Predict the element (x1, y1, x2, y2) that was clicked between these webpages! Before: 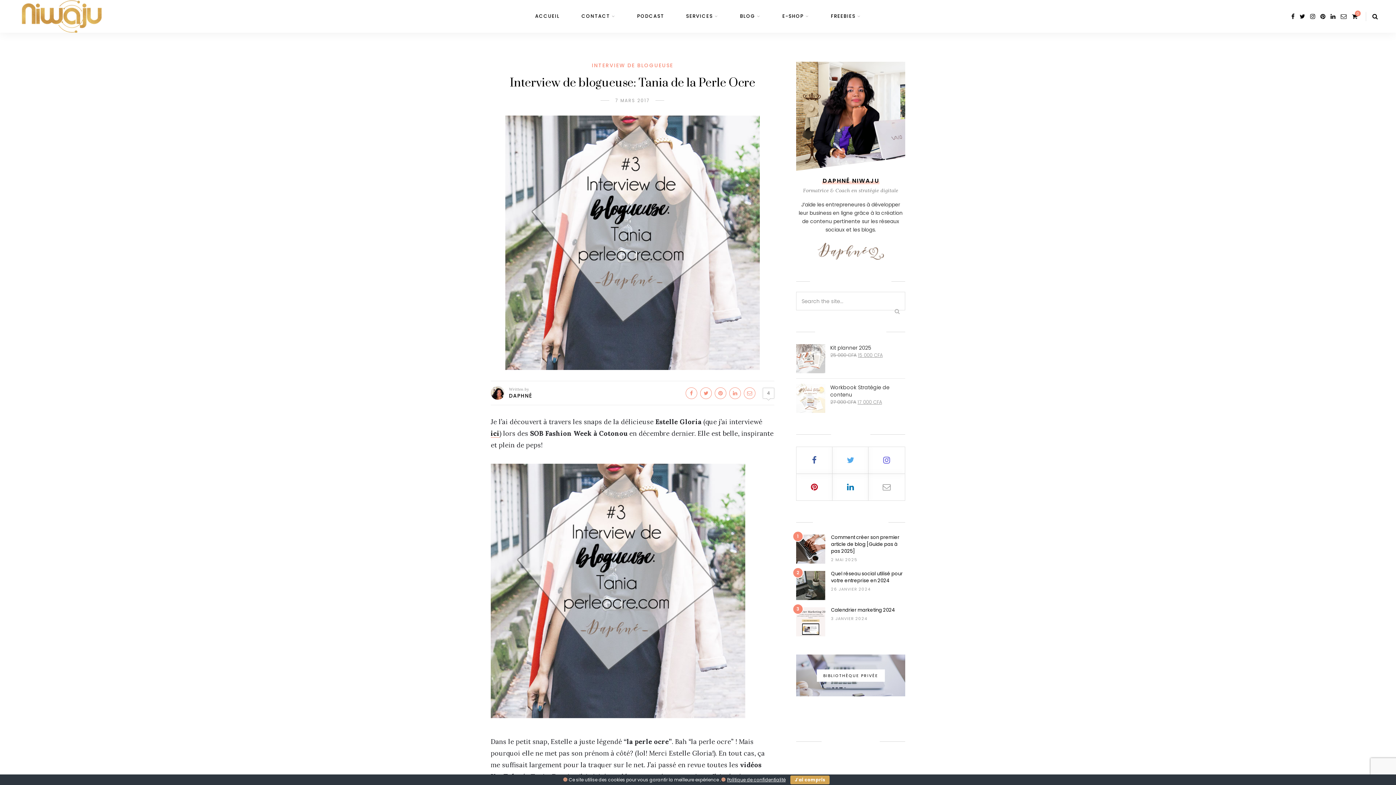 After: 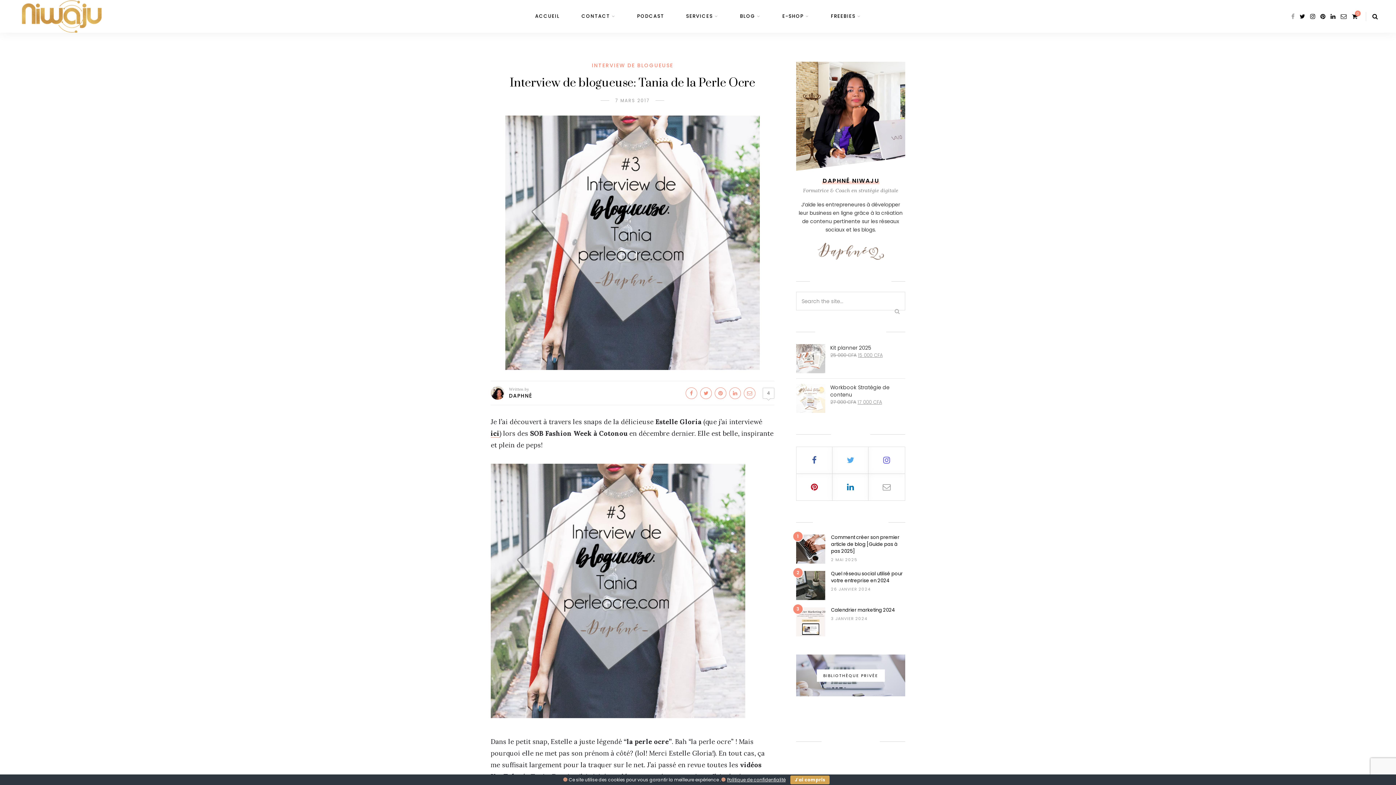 Action: bbox: (1291, 12, 1294, 20)